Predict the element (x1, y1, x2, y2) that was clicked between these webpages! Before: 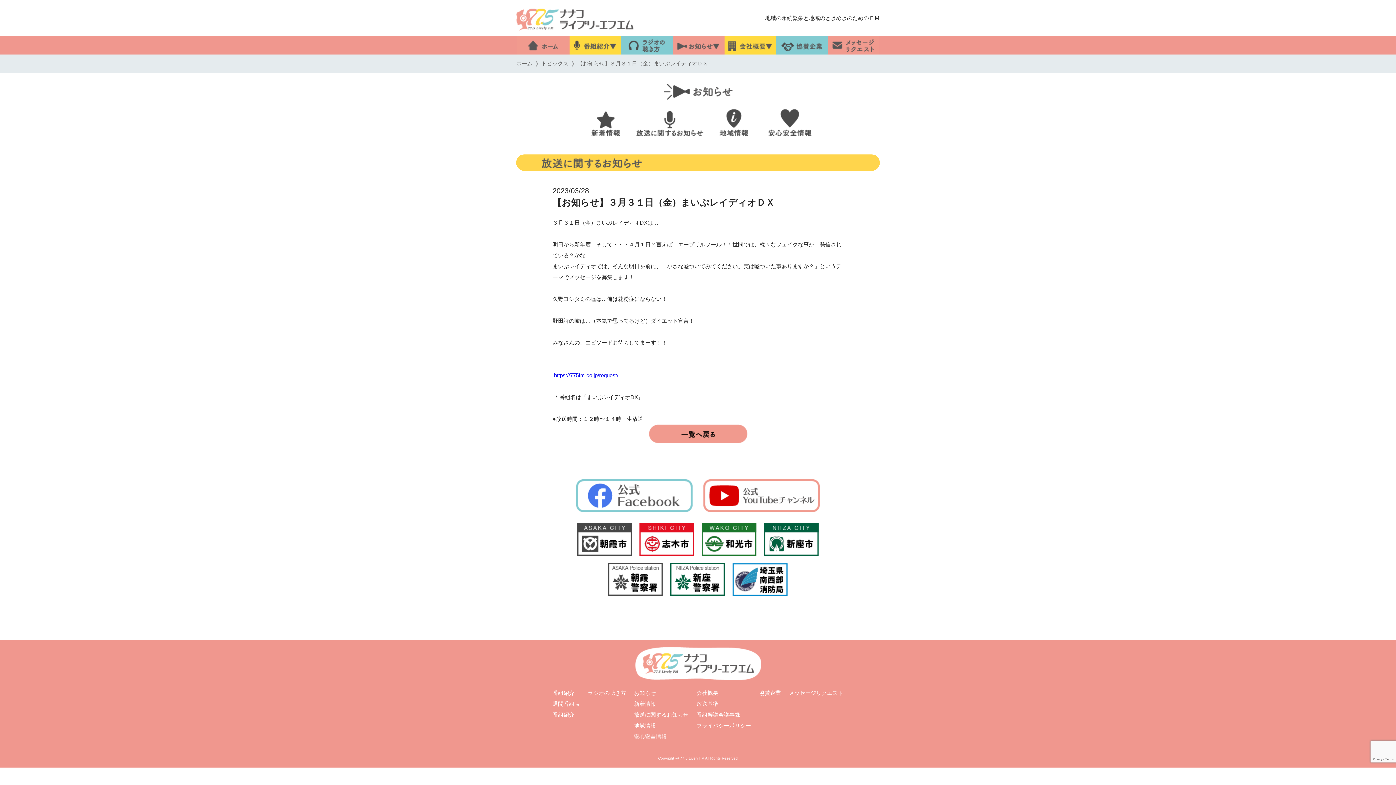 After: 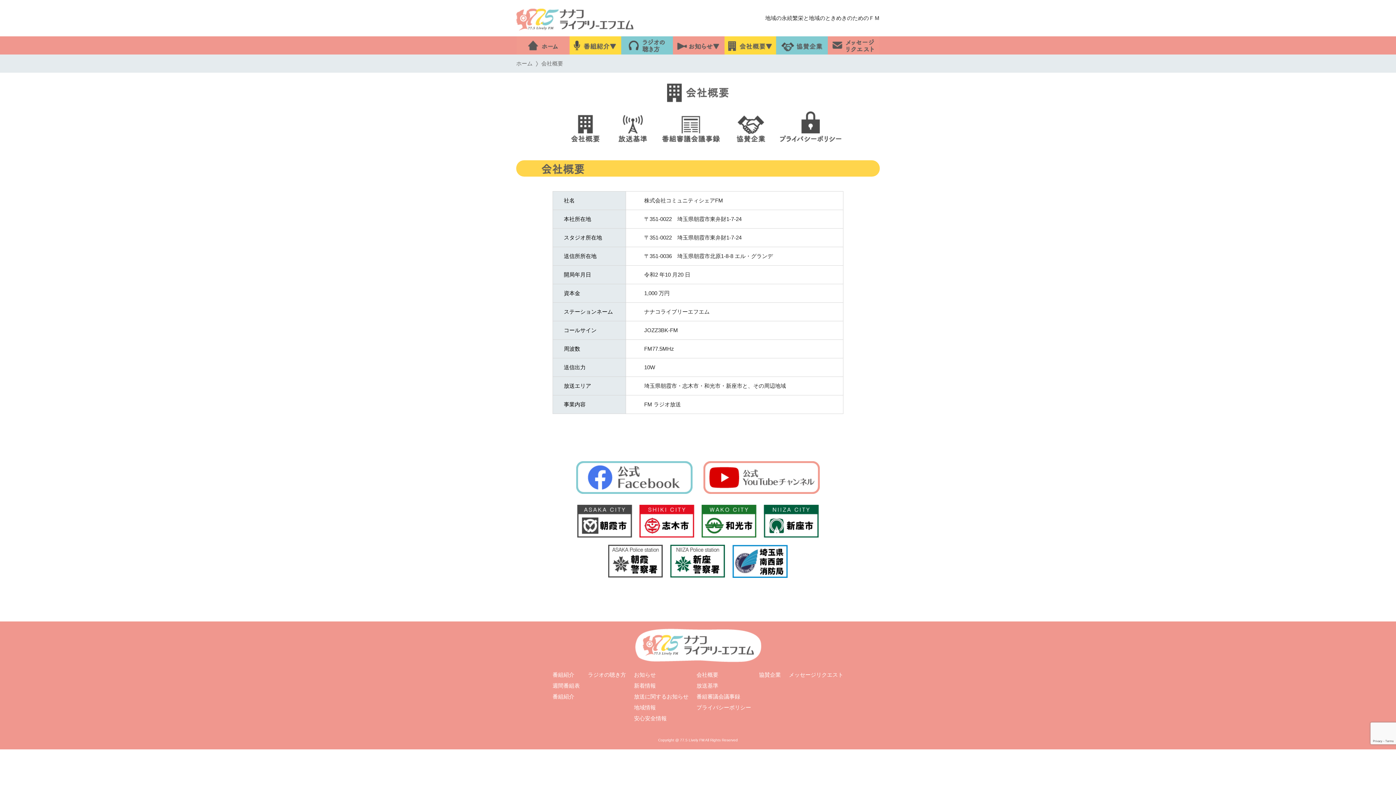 Action: bbox: (696, 690, 718, 696) label: 会社概要